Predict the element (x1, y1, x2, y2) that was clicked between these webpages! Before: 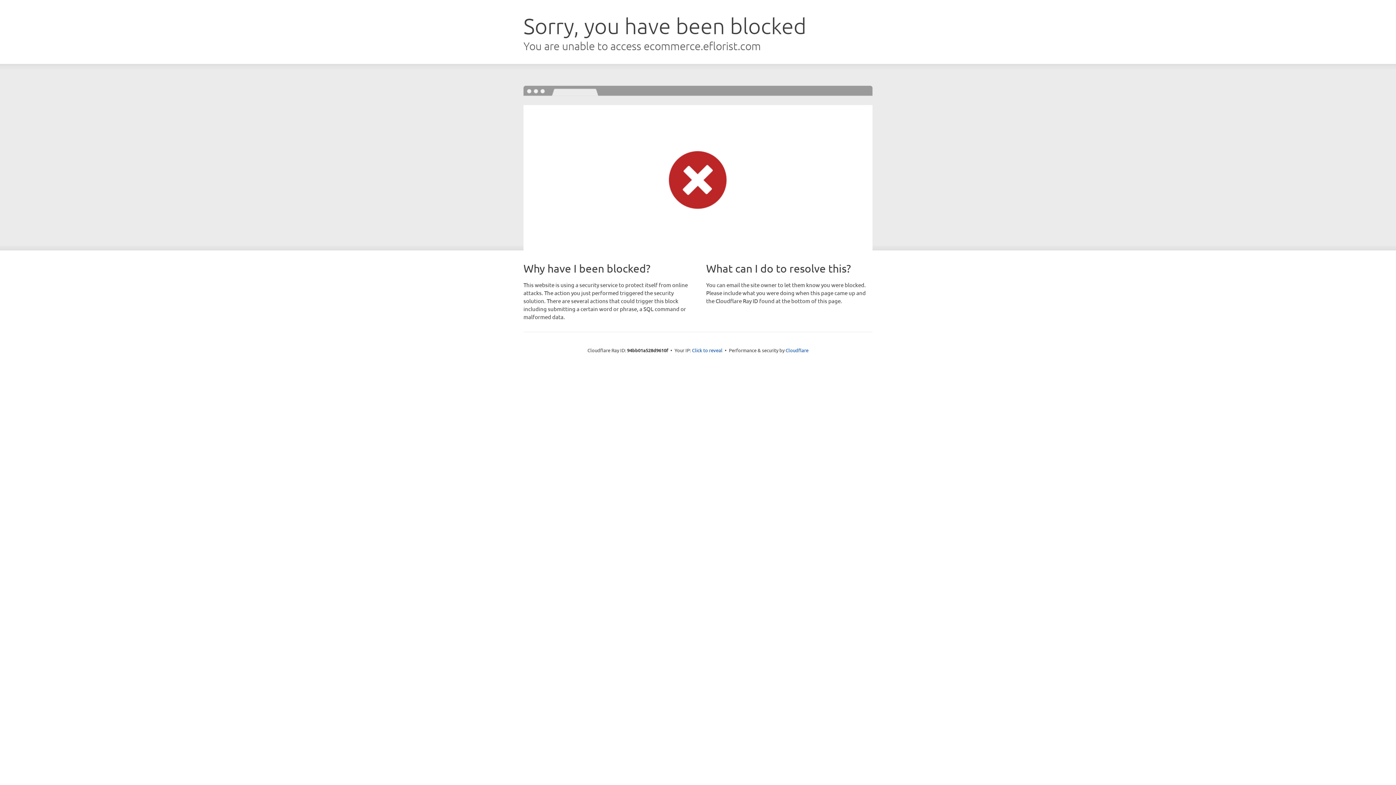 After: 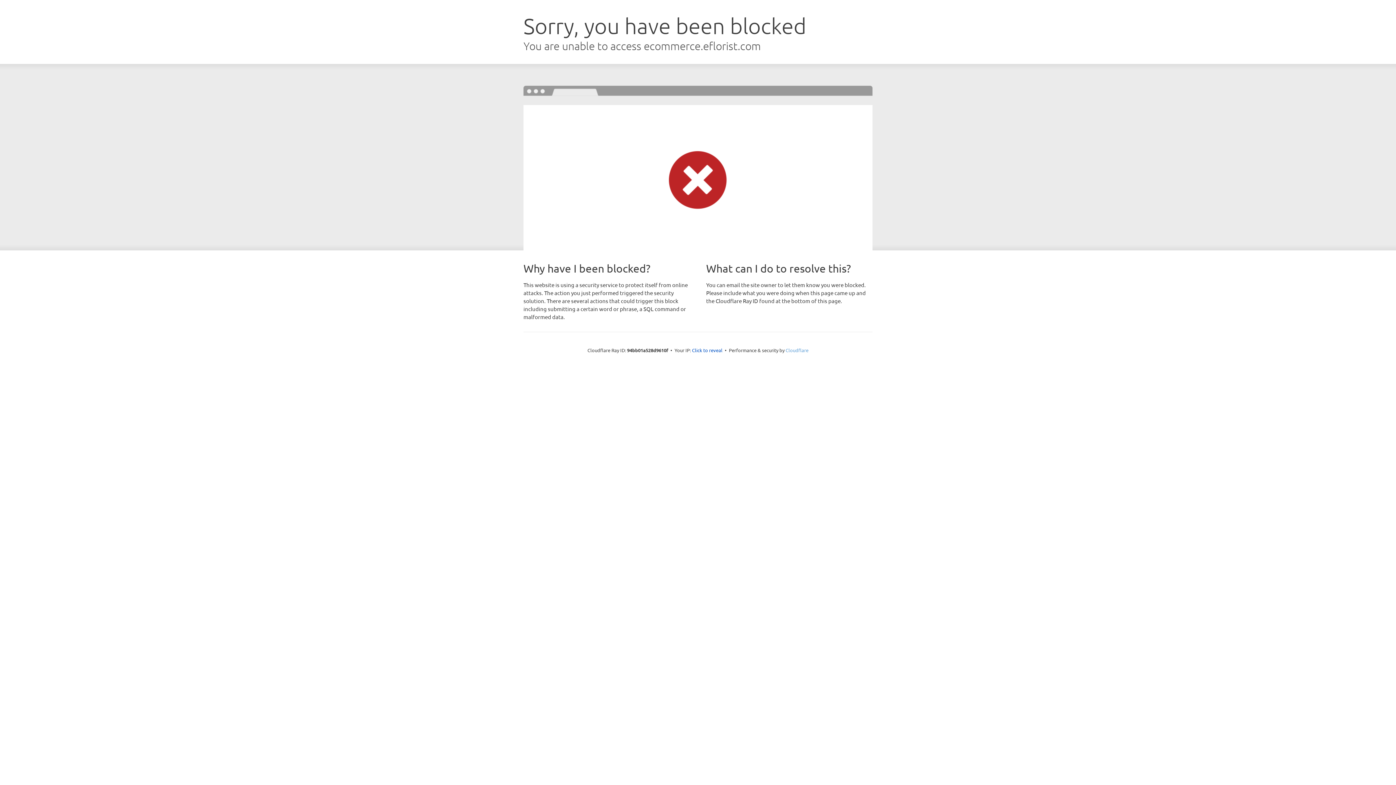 Action: bbox: (785, 347, 808, 353) label: Cloudflare